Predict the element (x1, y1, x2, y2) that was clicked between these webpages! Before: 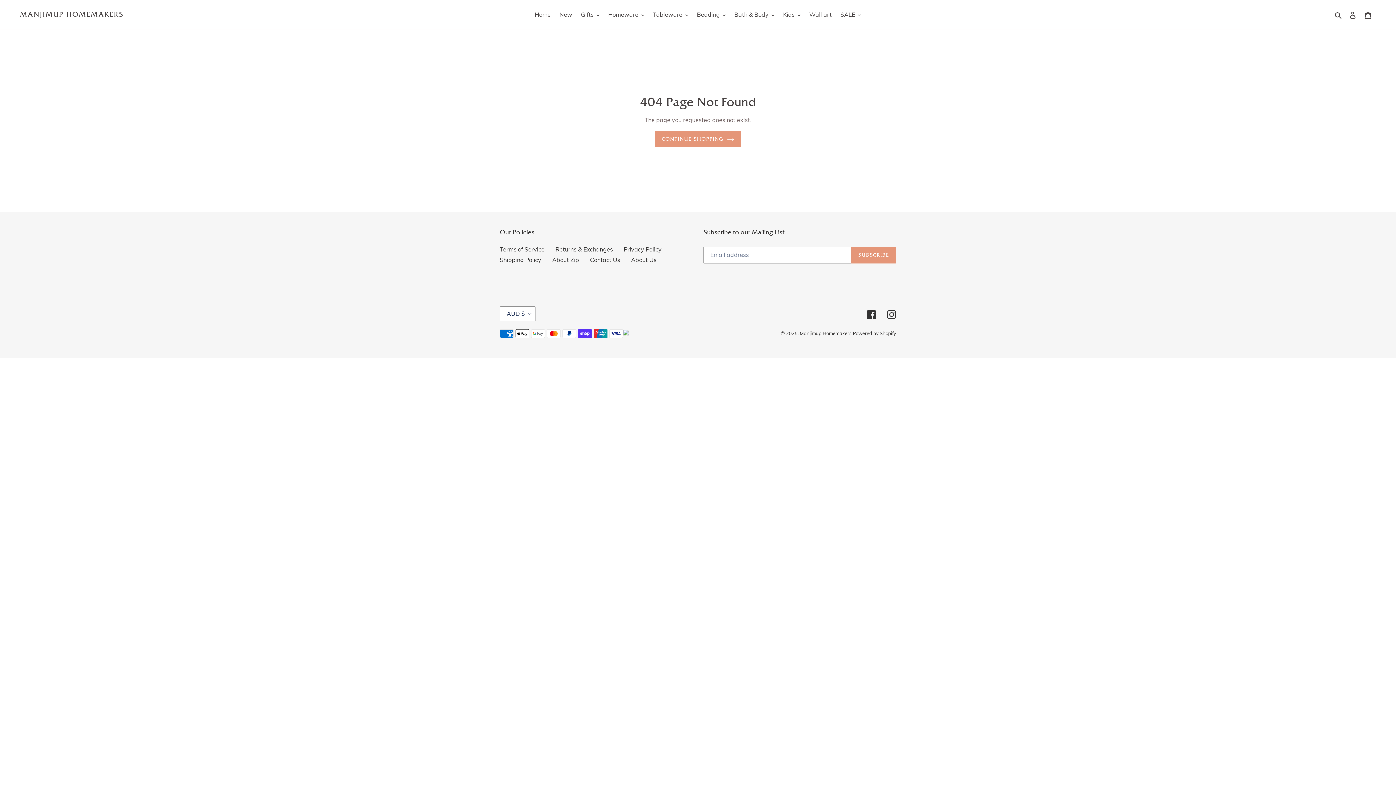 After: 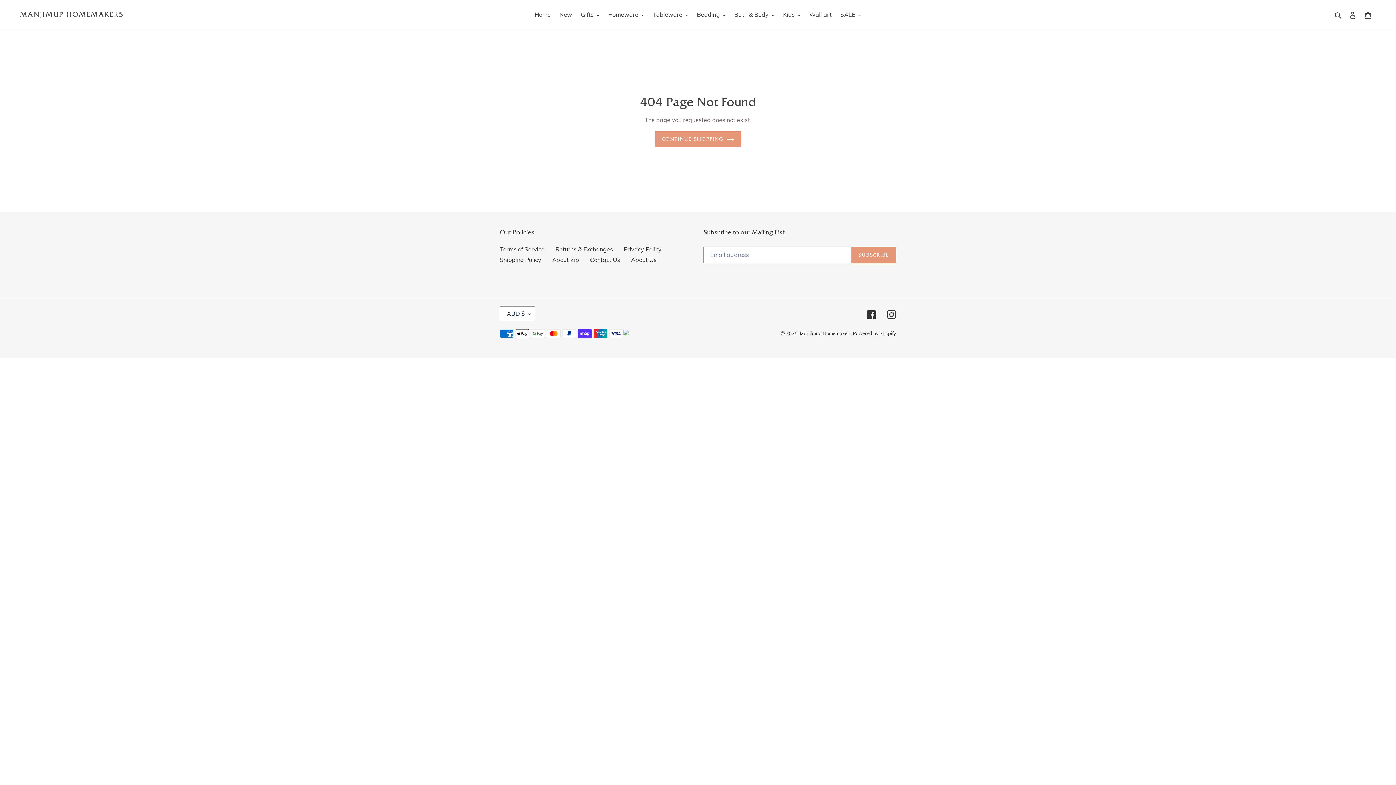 Action: bbox: (623, 329, 629, 337)